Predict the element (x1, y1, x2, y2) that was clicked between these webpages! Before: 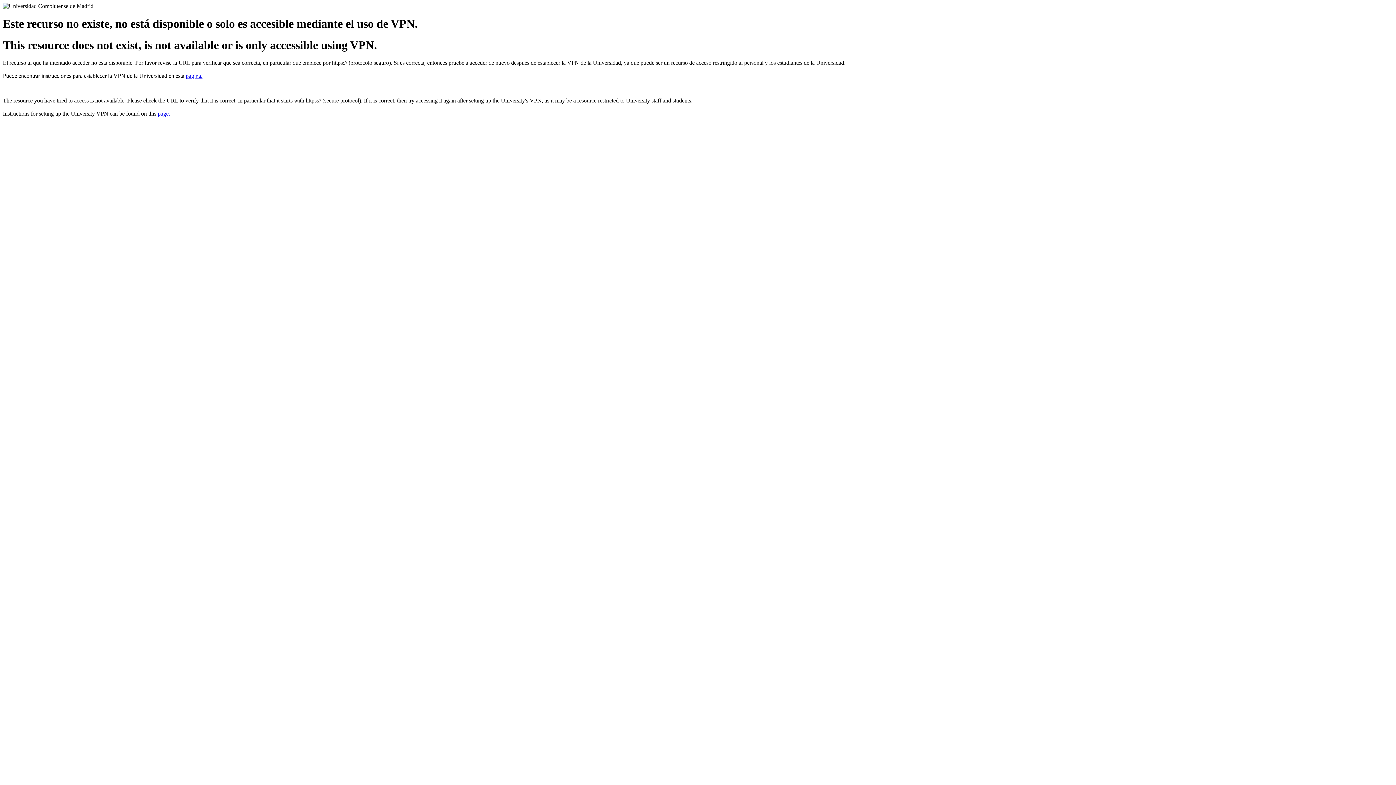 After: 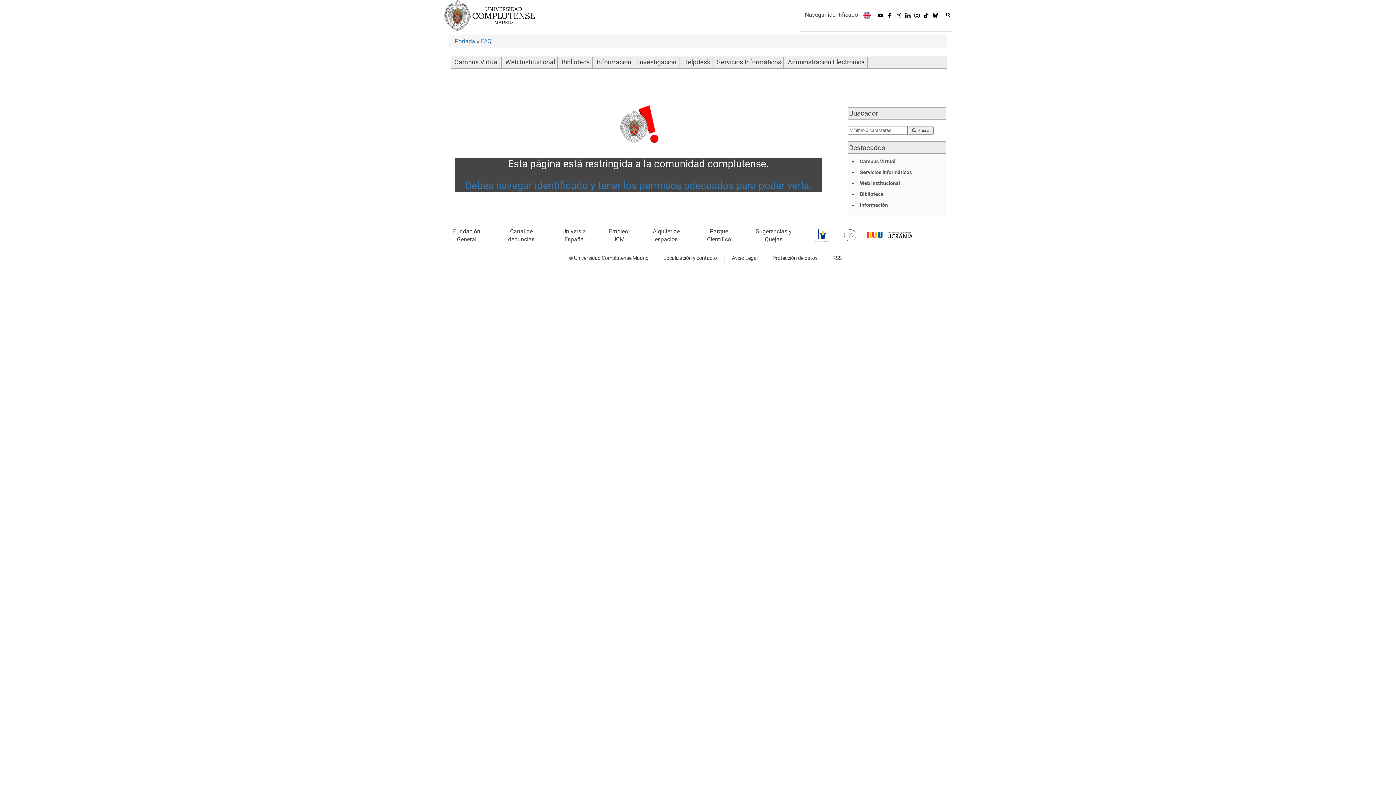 Action: bbox: (157, 110, 170, 116) label: page.